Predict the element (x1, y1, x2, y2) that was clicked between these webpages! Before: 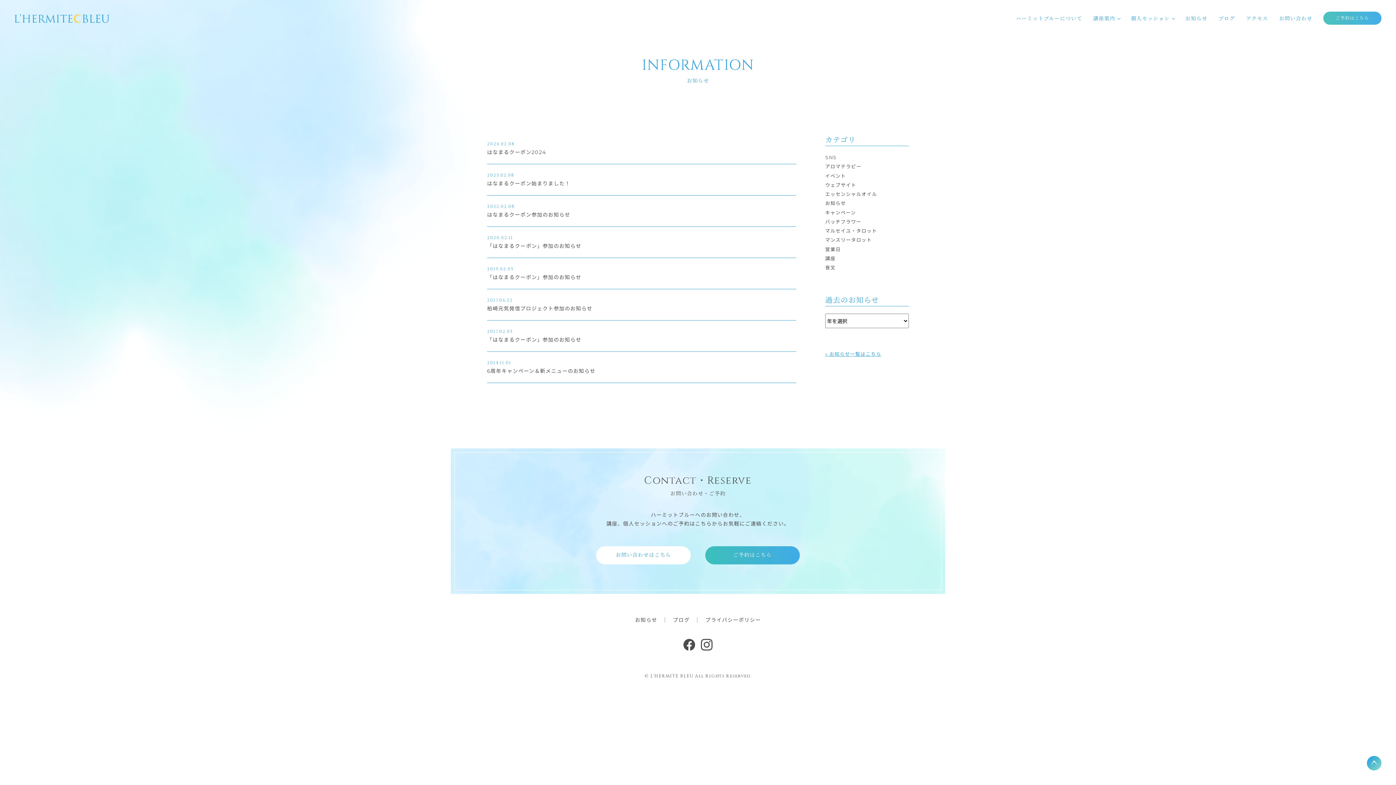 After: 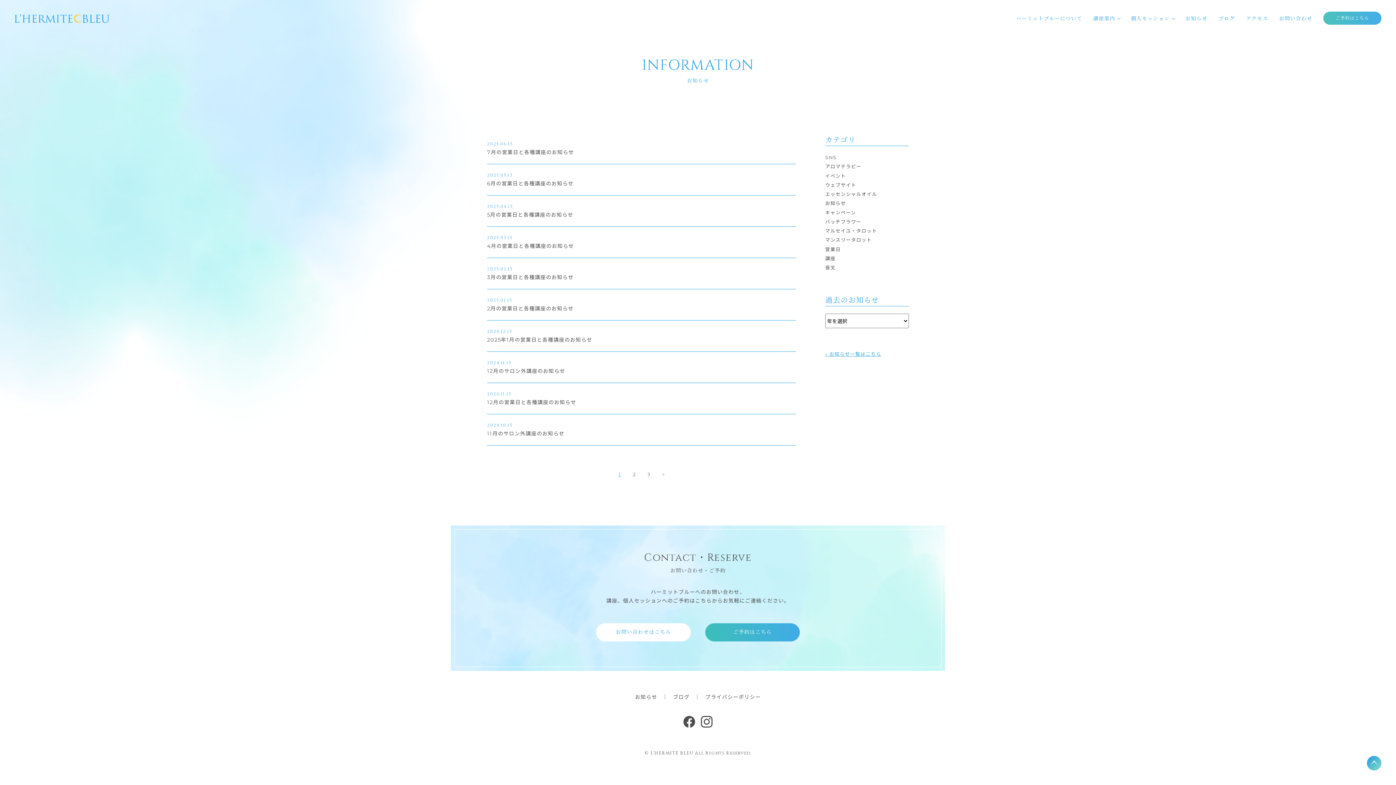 Action: label: 音叉 bbox: (825, 264, 835, 270)